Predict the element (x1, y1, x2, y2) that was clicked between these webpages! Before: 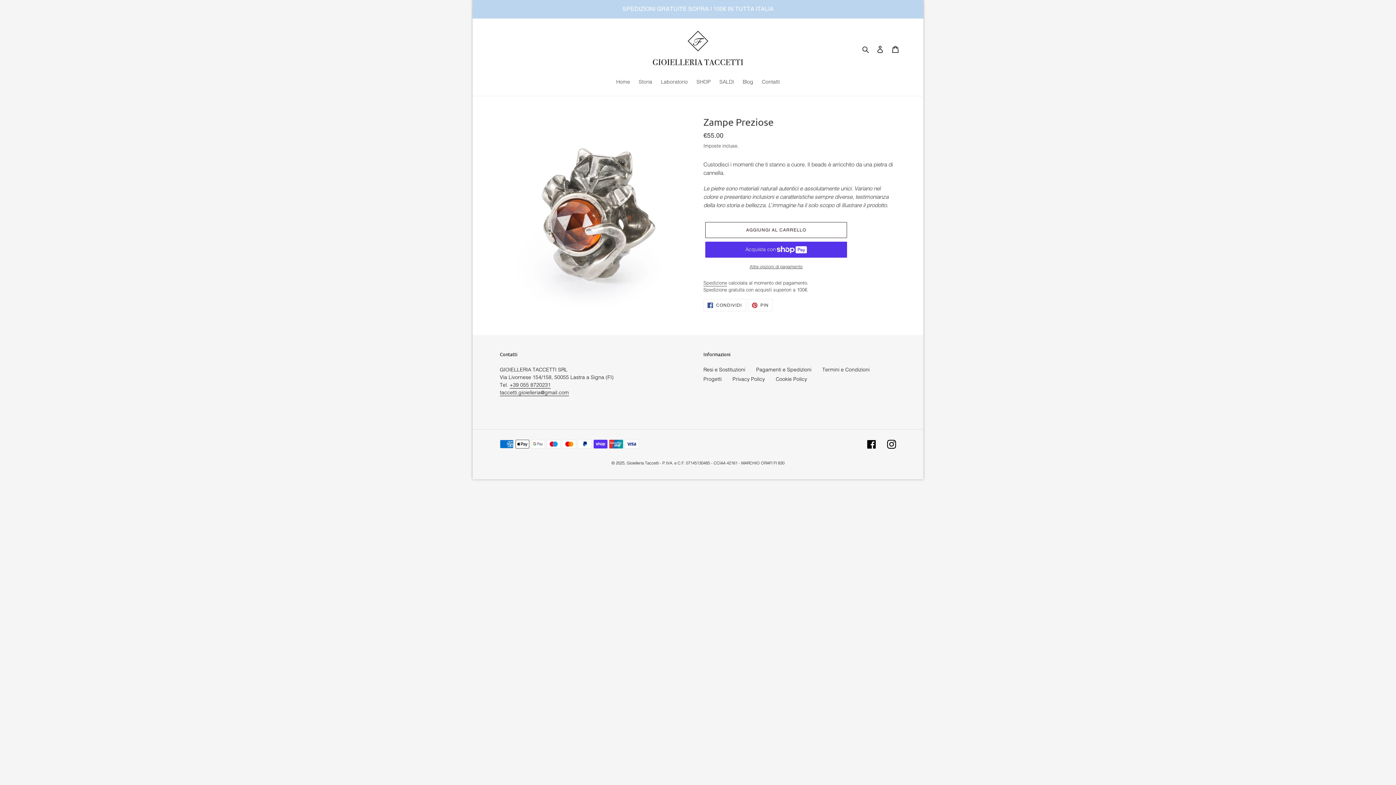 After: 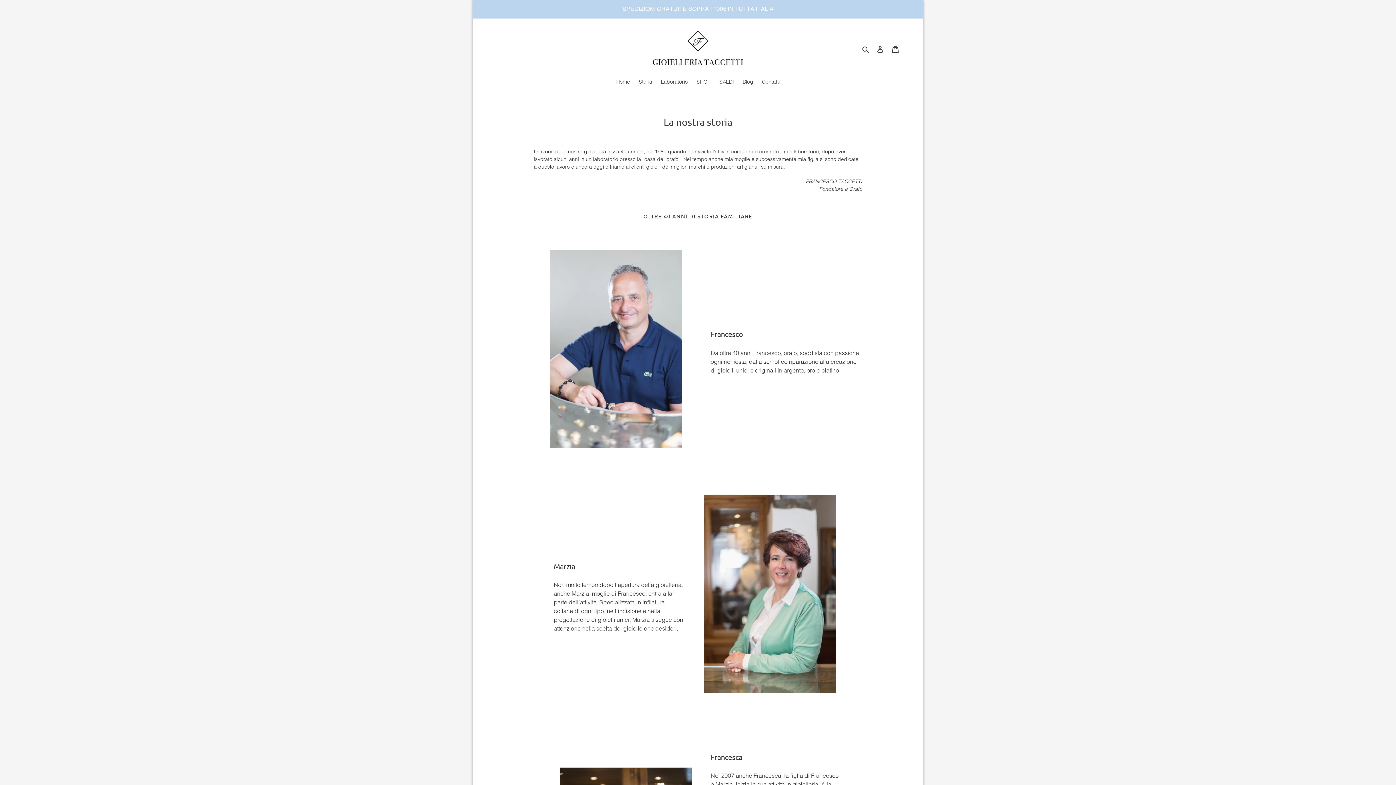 Action: bbox: (635, 78, 656, 86) label: Storia